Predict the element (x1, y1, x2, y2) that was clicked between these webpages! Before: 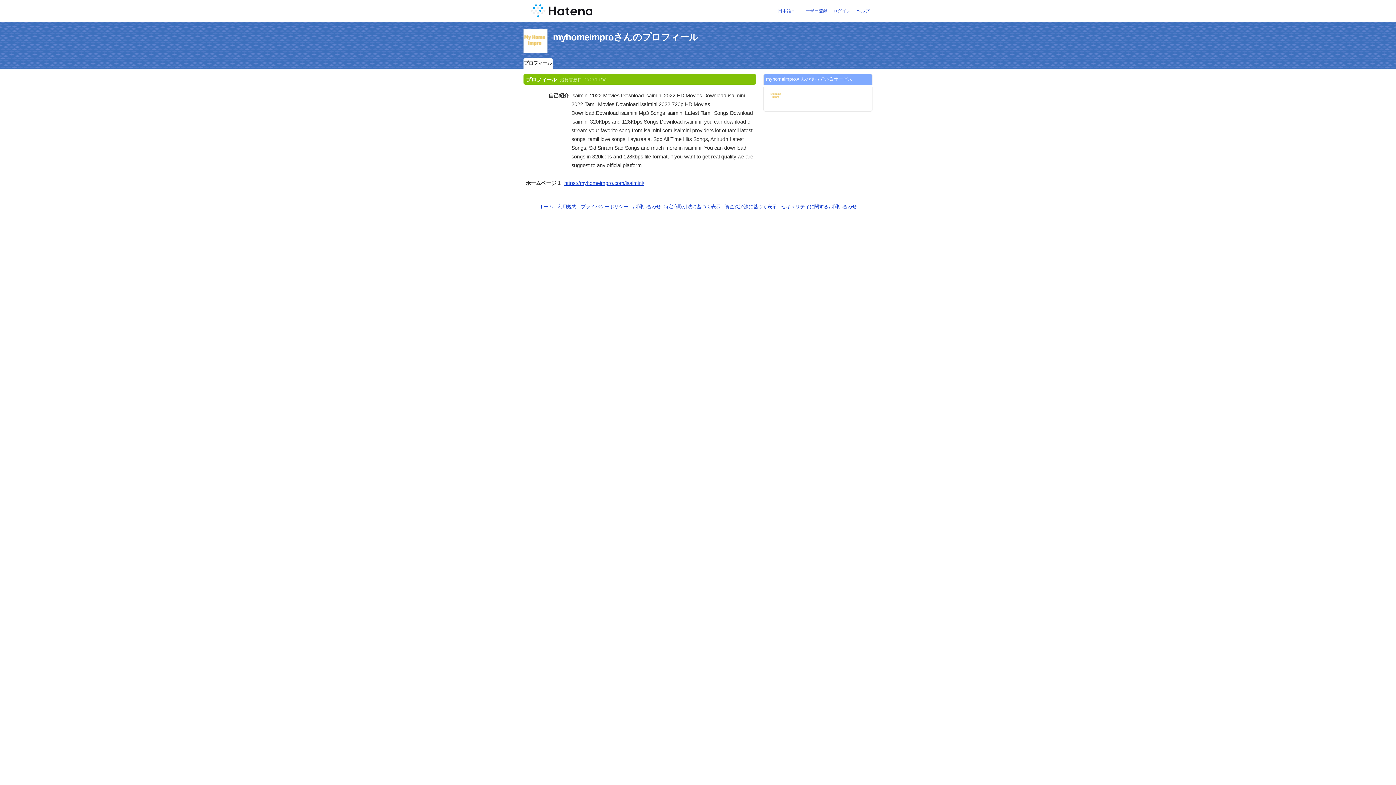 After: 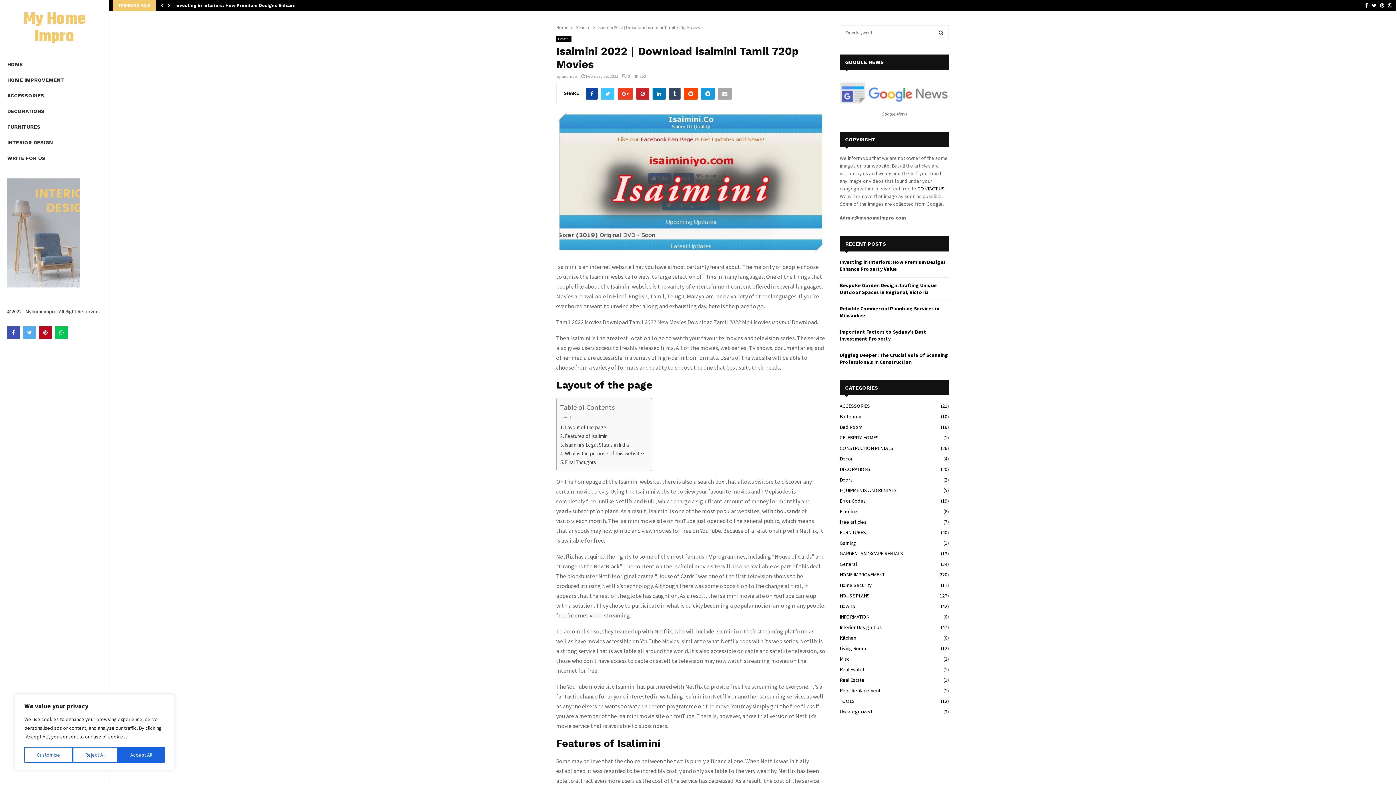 Action: label: https://myhomeimpro.com/isaimini/ bbox: (564, 180, 644, 186)